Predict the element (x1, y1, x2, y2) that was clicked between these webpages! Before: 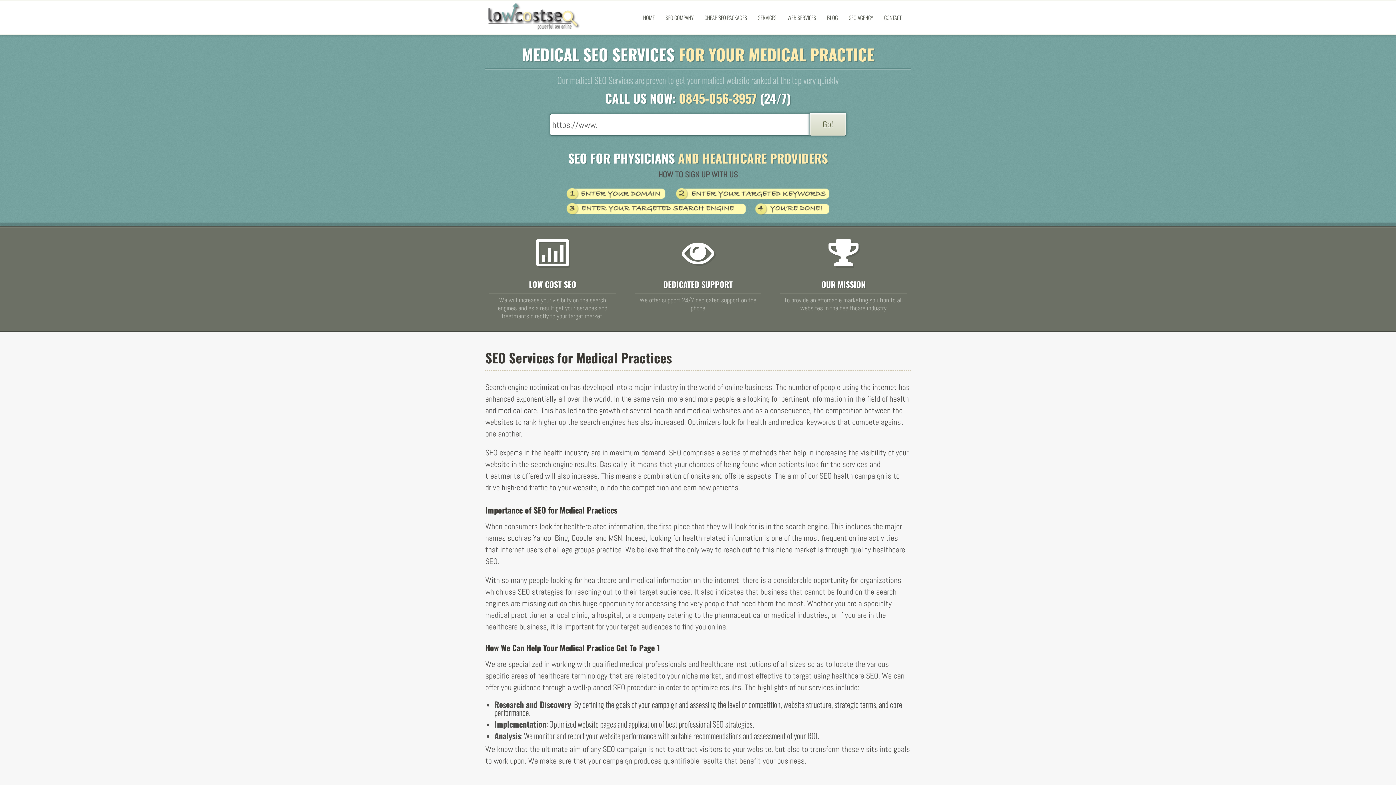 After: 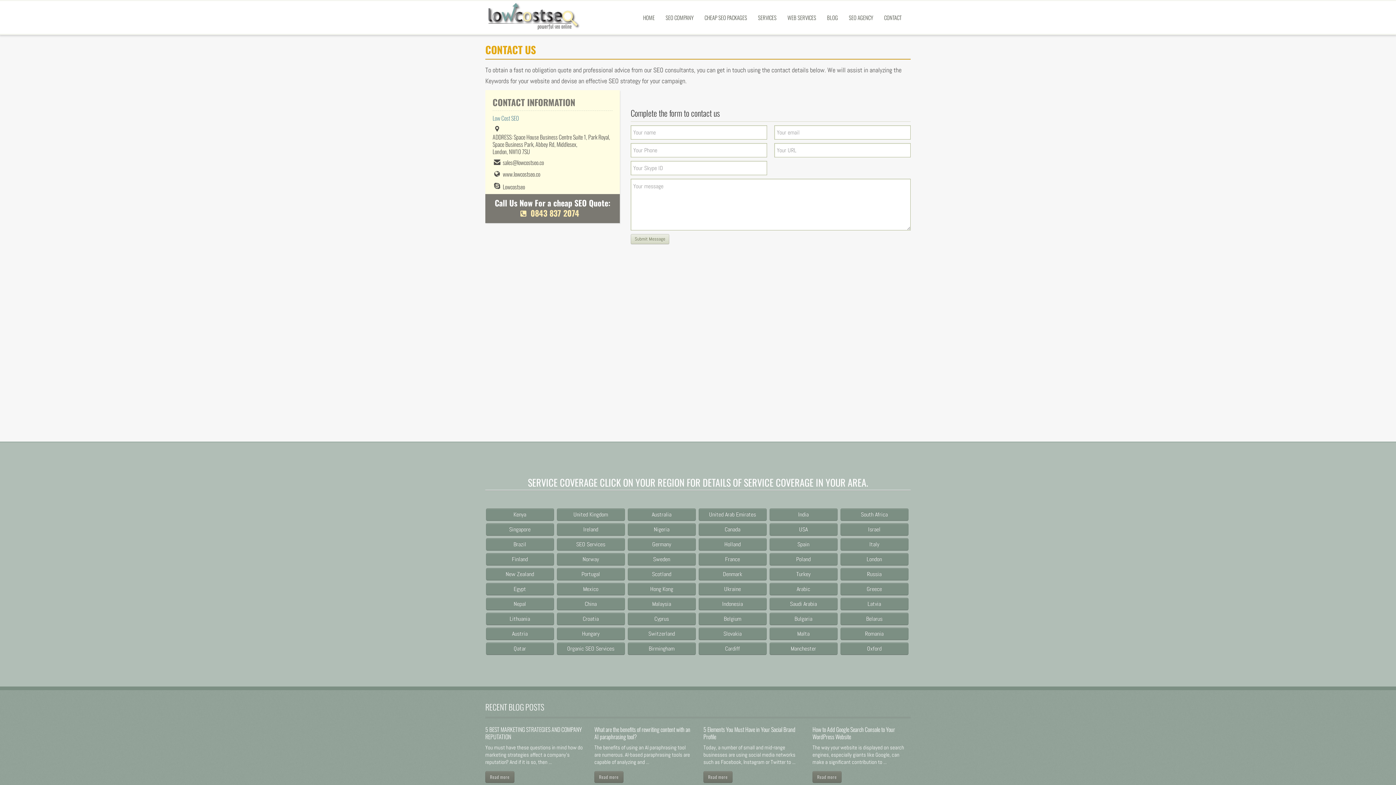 Action: bbox: (878, 10, 907, 24) label: CONTACT